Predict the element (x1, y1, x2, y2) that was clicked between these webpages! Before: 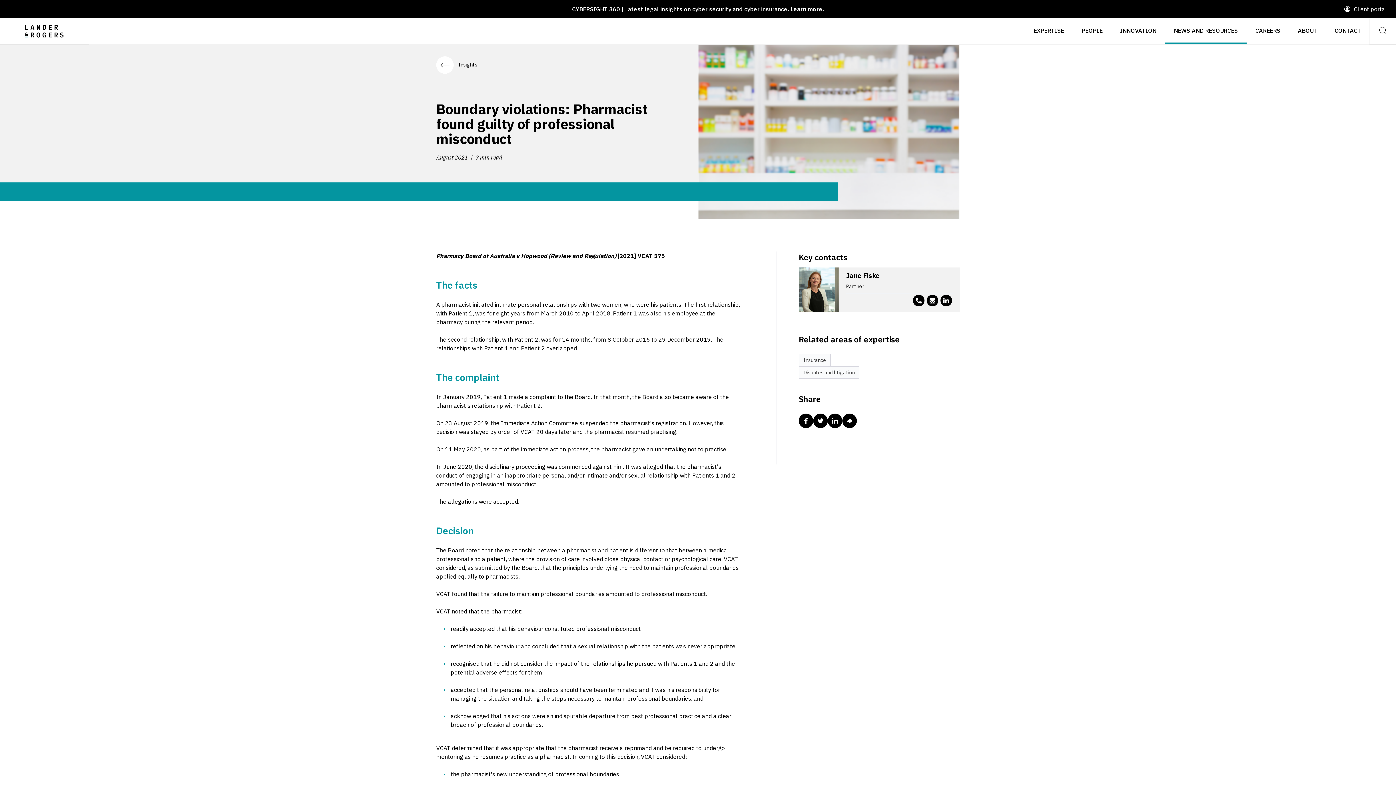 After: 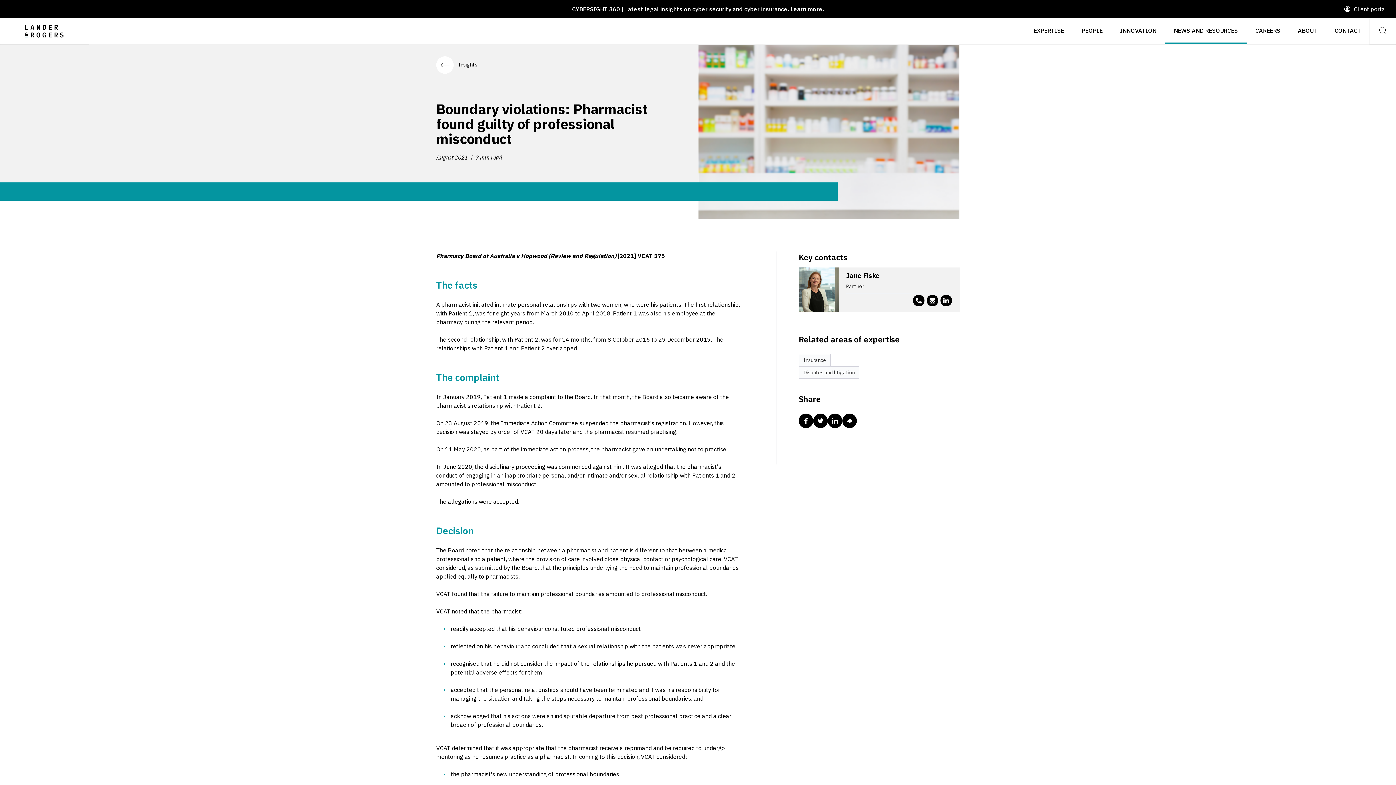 Action: label: Share this post in Facebook bbox: (798, 413, 813, 428)